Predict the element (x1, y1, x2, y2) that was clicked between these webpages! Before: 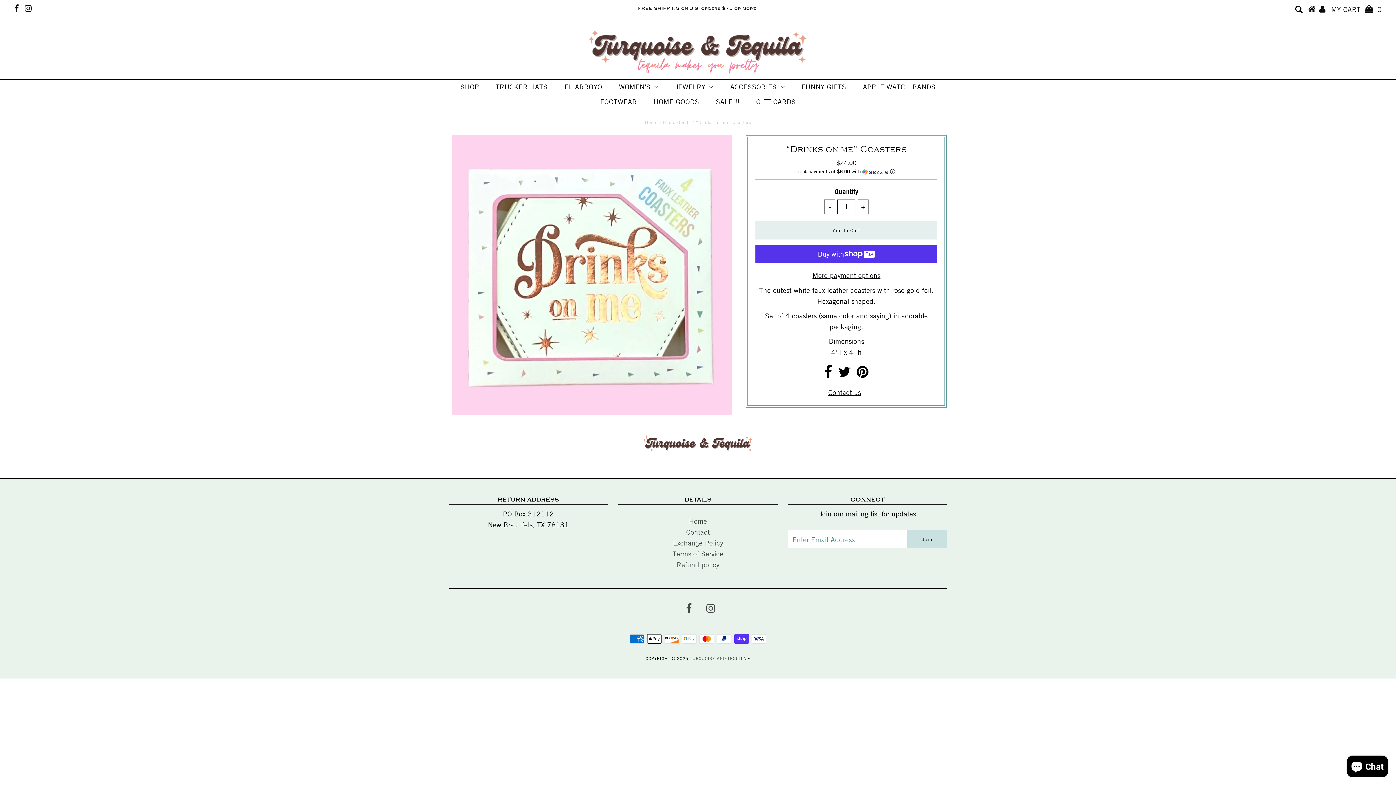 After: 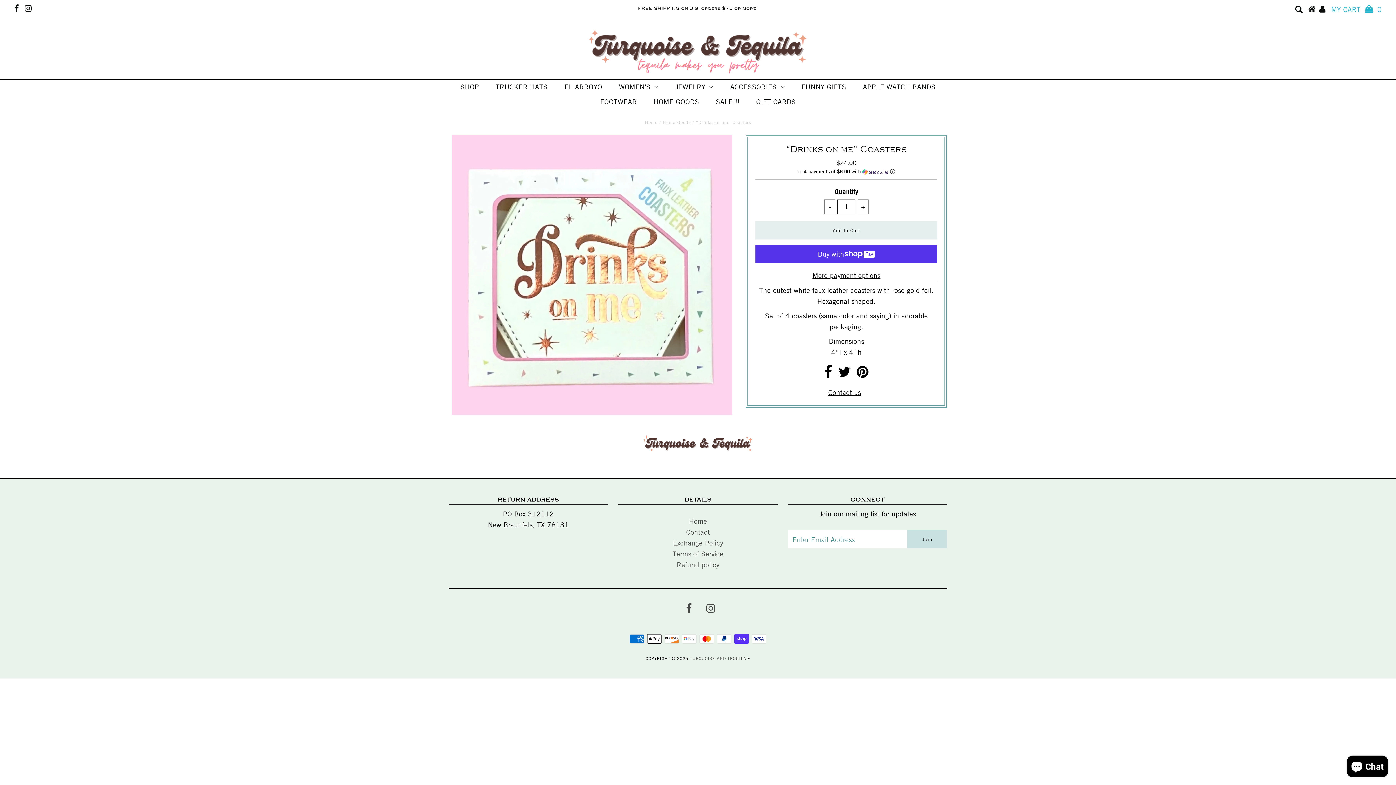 Action: label: MY CART    0 bbox: (1331, 5, 1382, 13)